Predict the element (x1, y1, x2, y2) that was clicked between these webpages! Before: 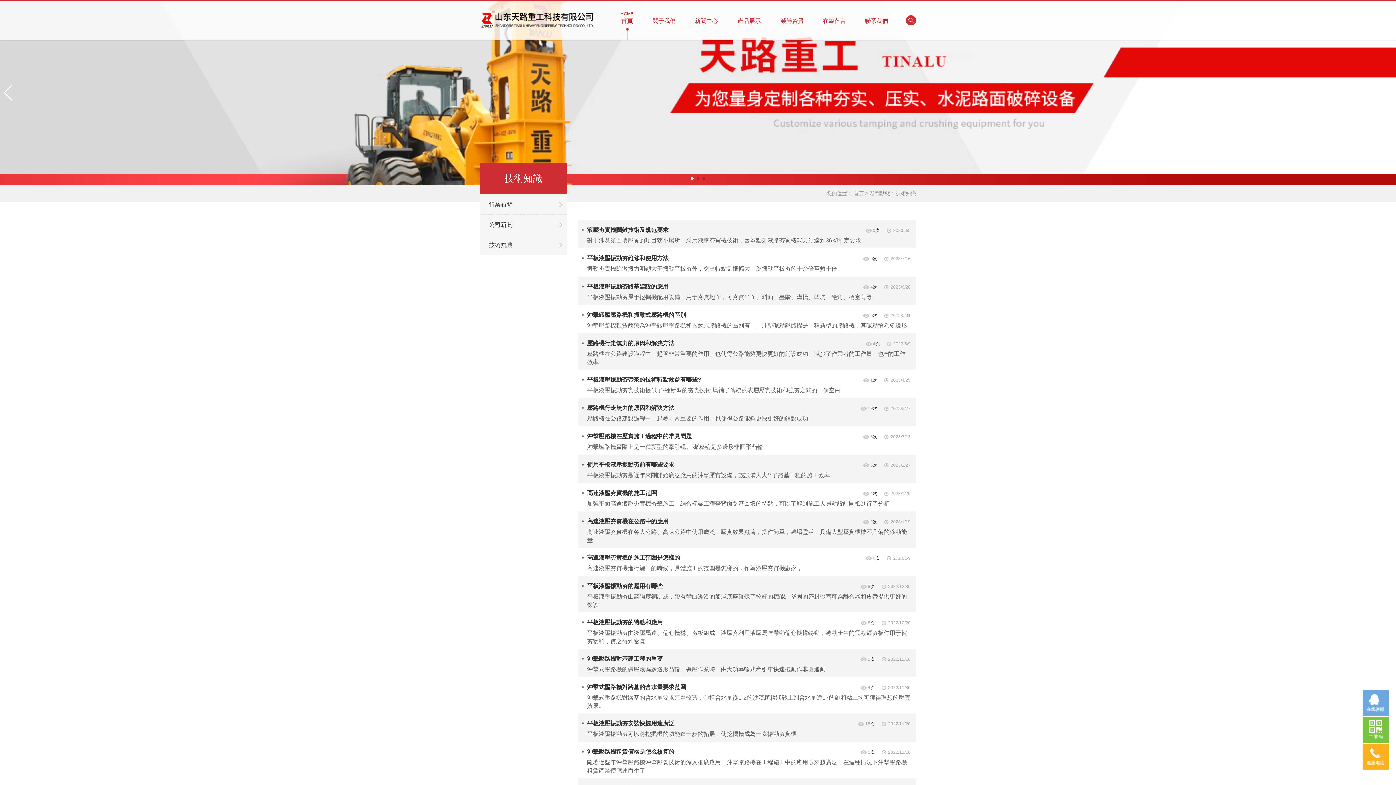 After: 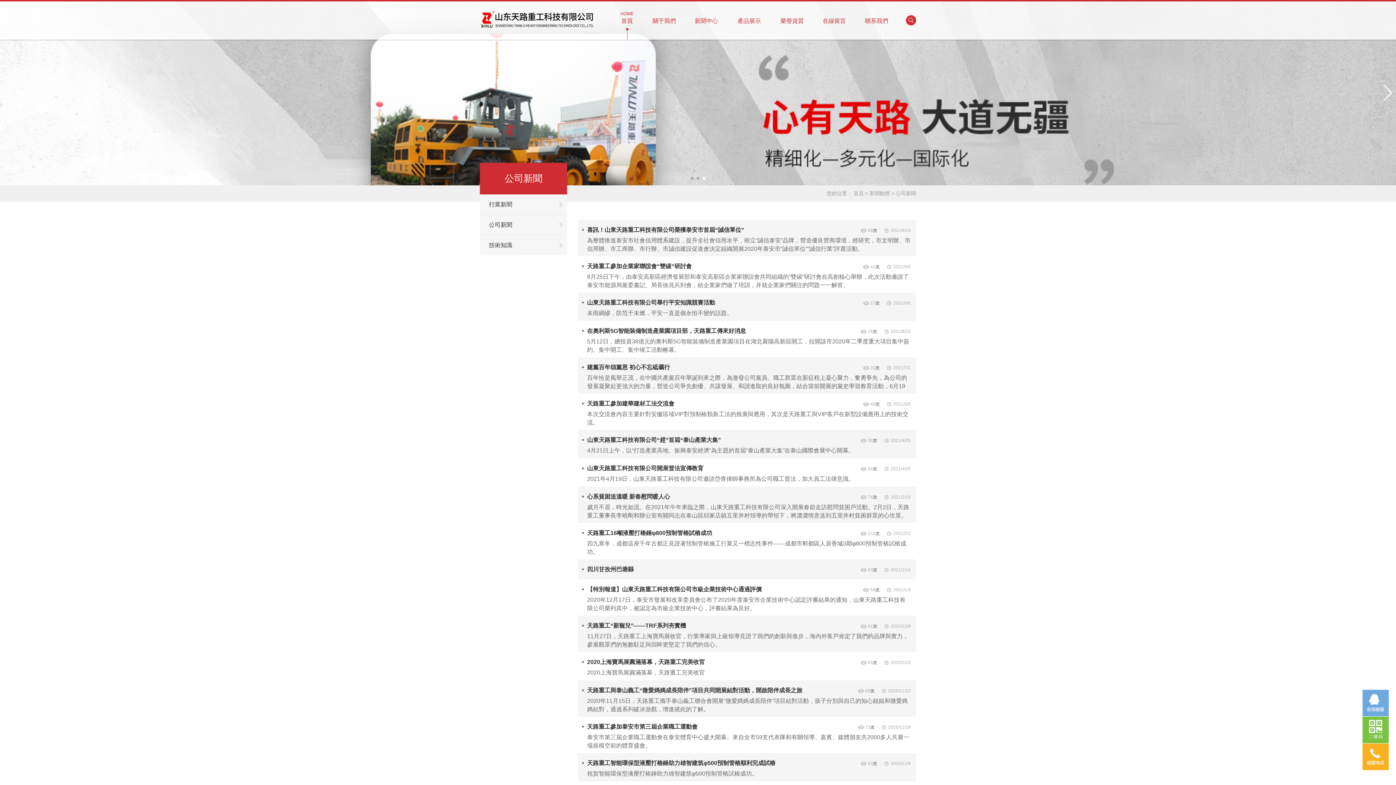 Action: bbox: (480, 214, 567, 234) label: 公司新聞